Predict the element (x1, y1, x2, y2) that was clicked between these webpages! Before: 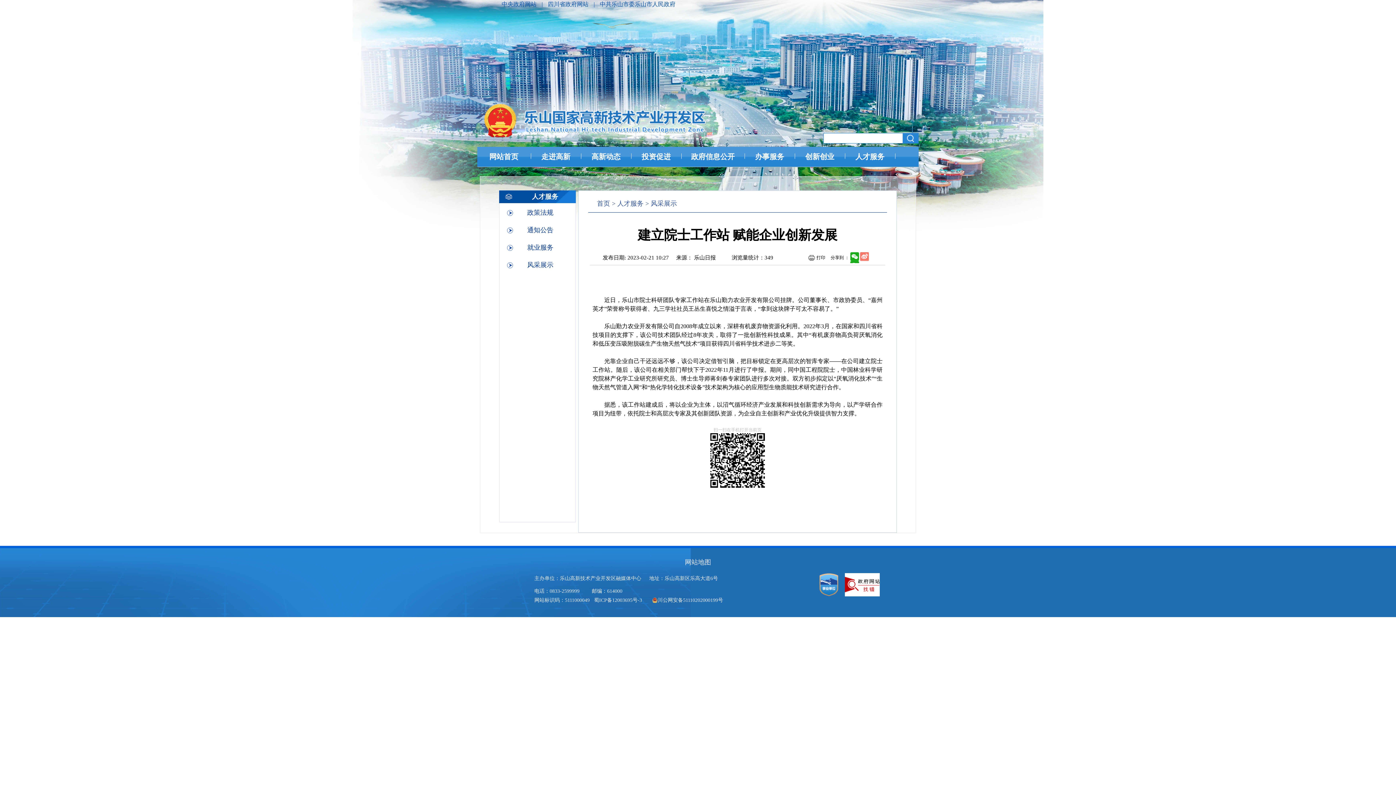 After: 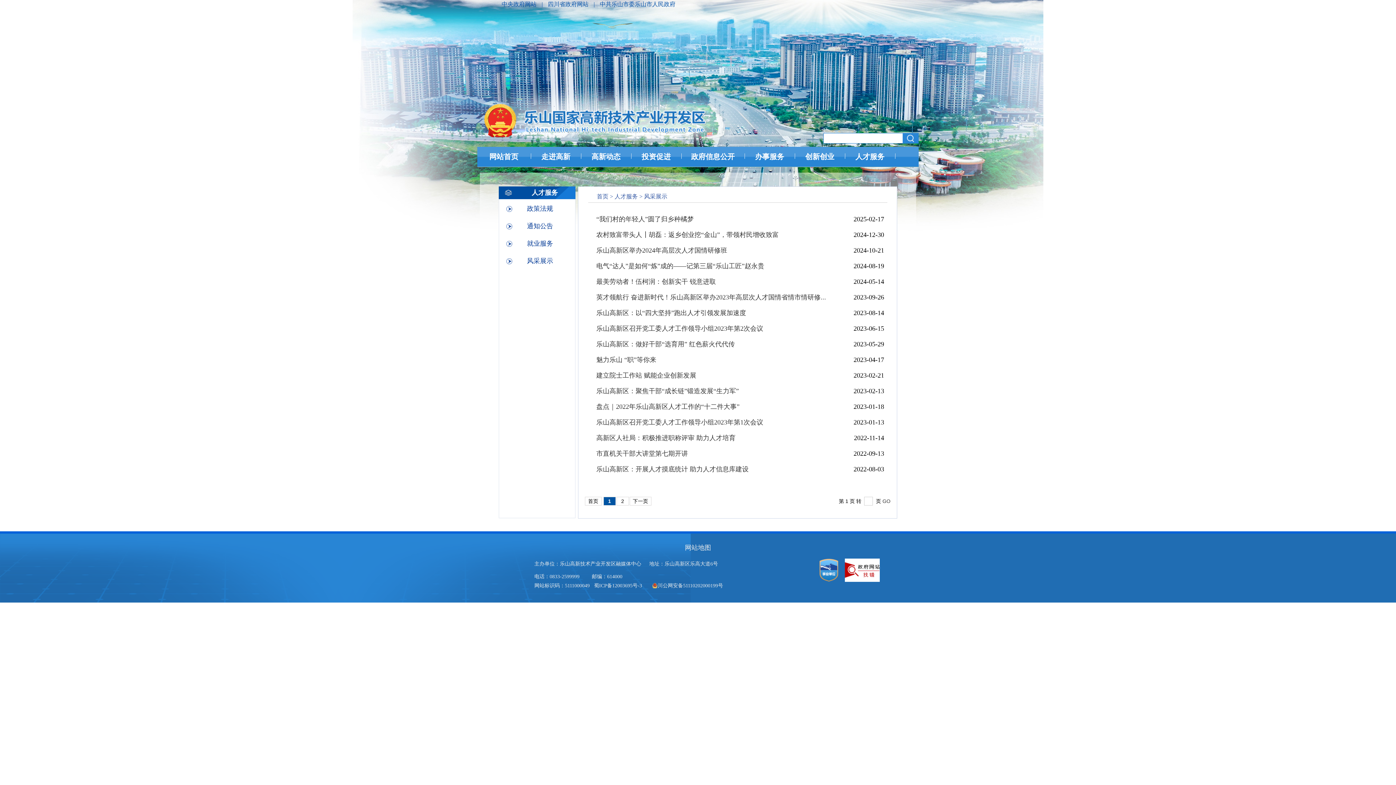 Action: label: 风采展示 bbox: (499, 259, 575, 271)